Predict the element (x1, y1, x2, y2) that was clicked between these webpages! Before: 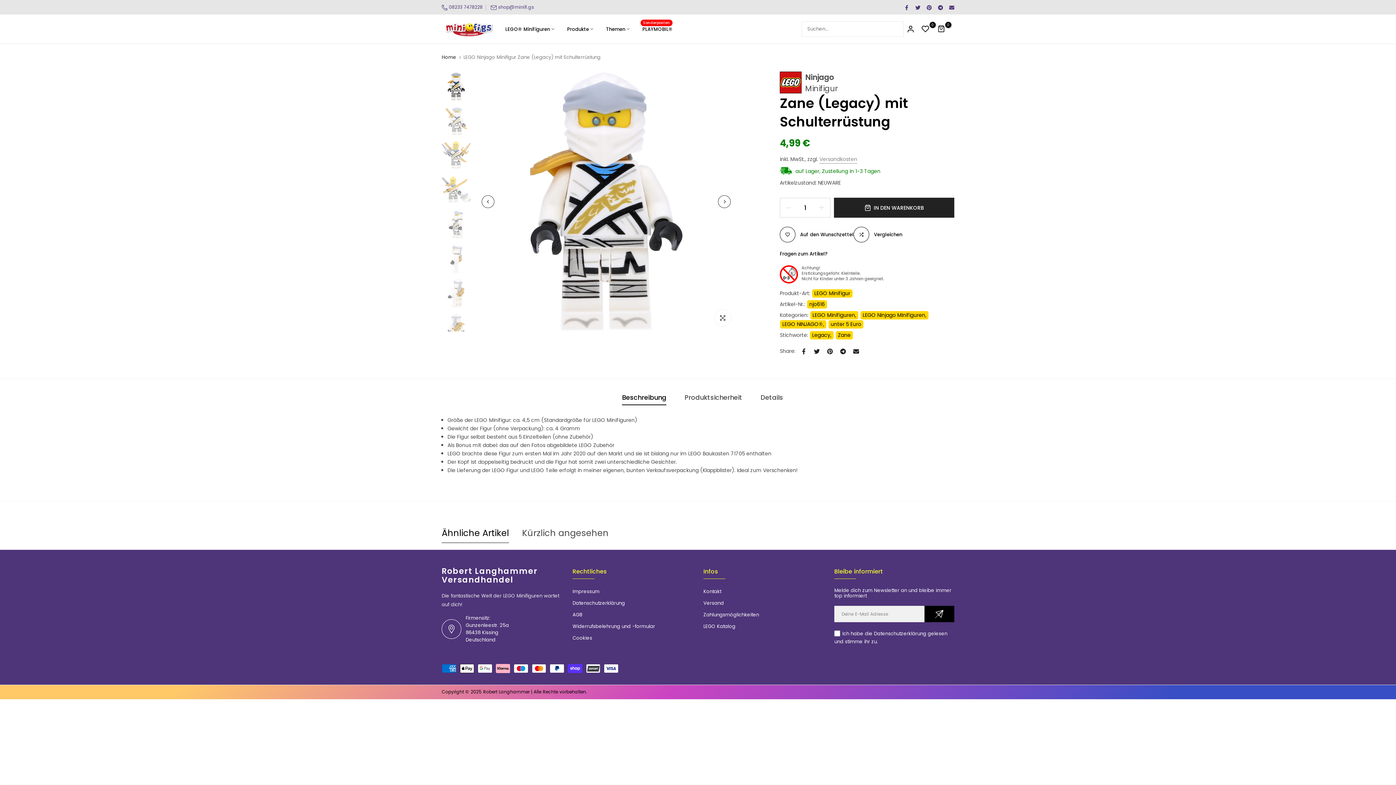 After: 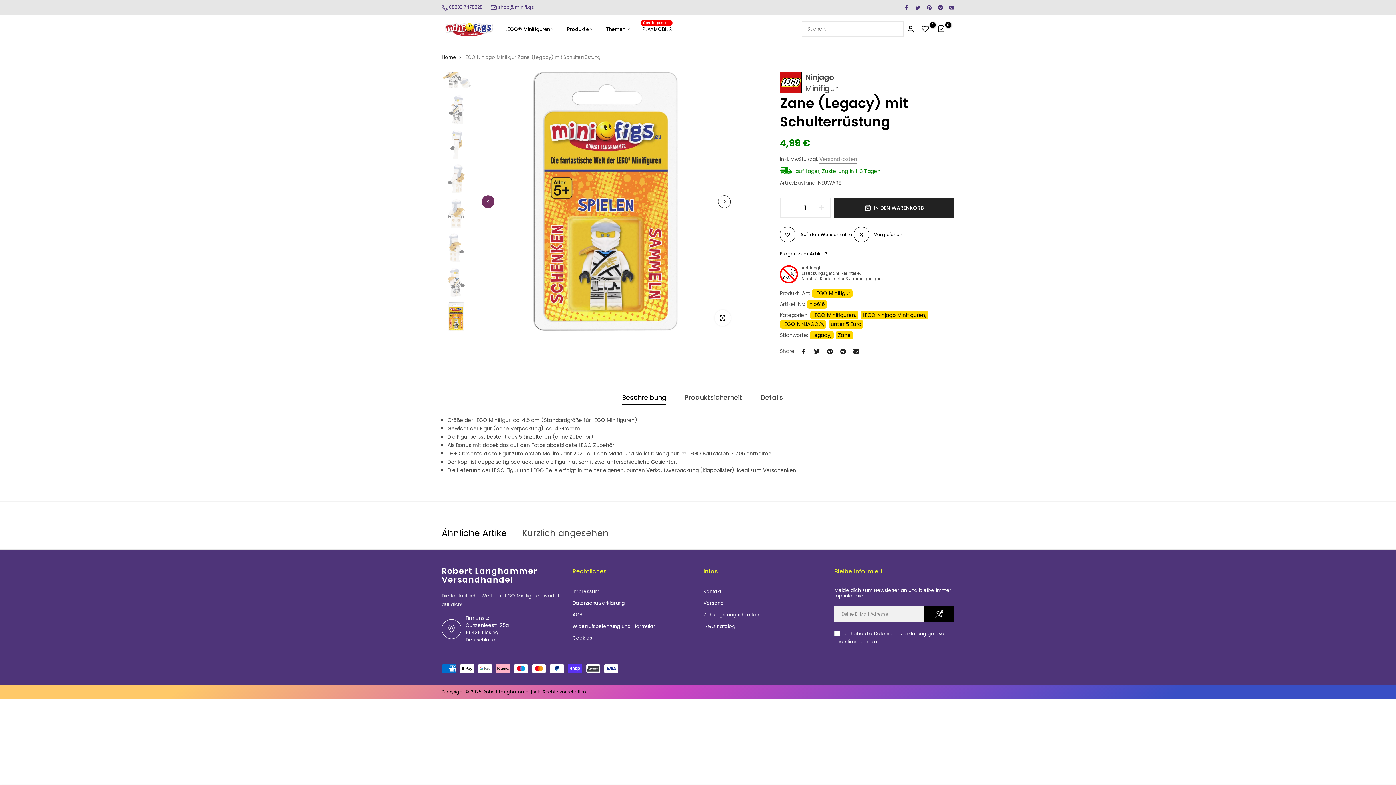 Action: bbox: (481, 195, 494, 208) label: Previous